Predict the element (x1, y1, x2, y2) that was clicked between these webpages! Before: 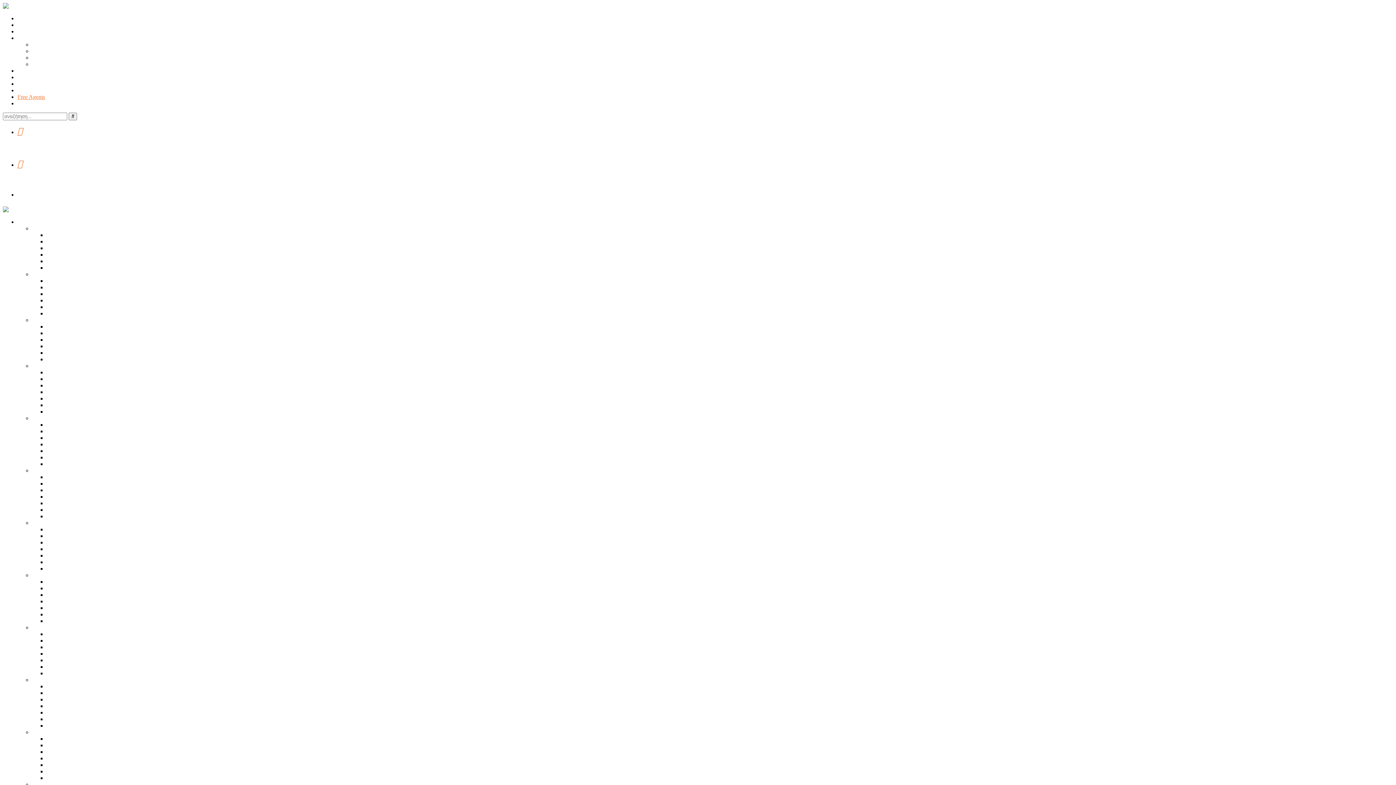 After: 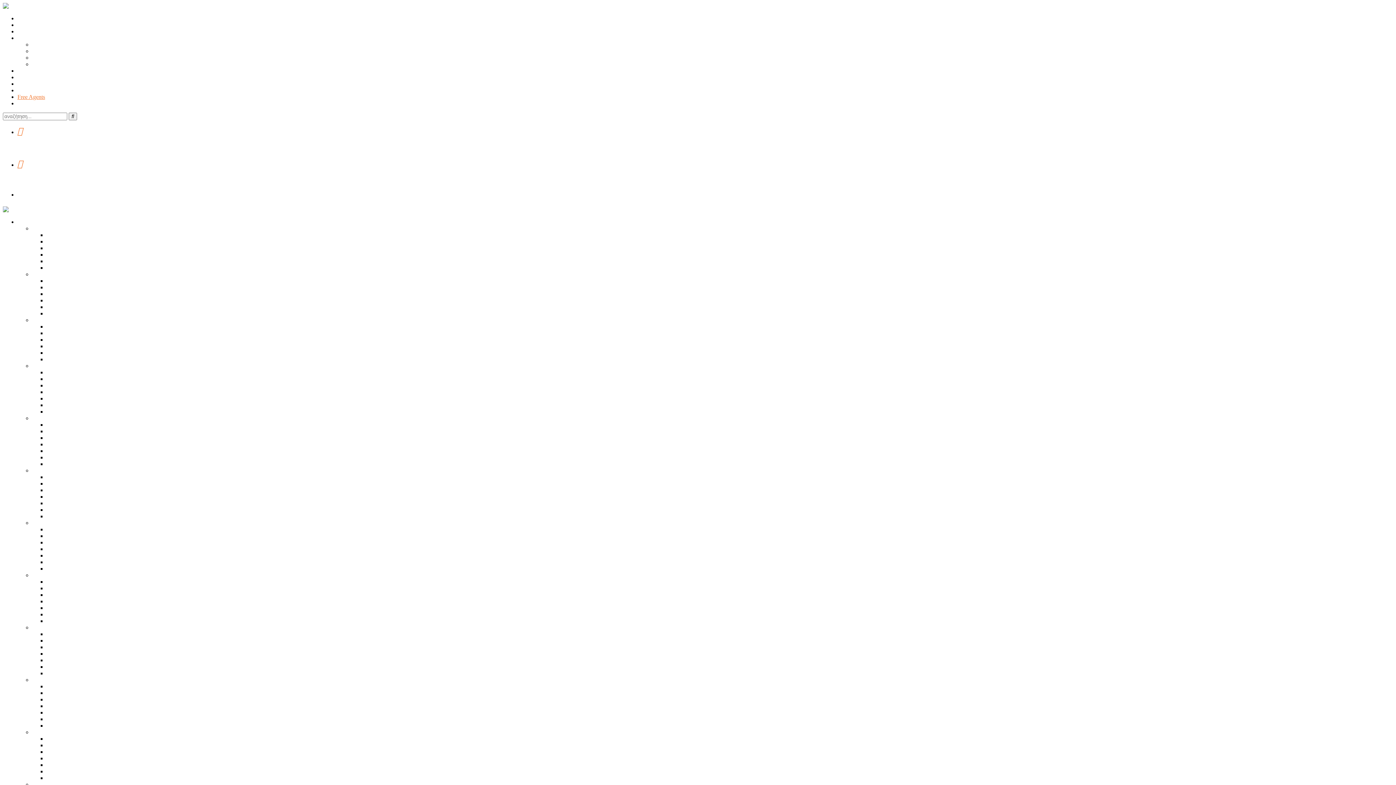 Action: bbox: (46, 277, 77, 283) label: Βαθμολογίες